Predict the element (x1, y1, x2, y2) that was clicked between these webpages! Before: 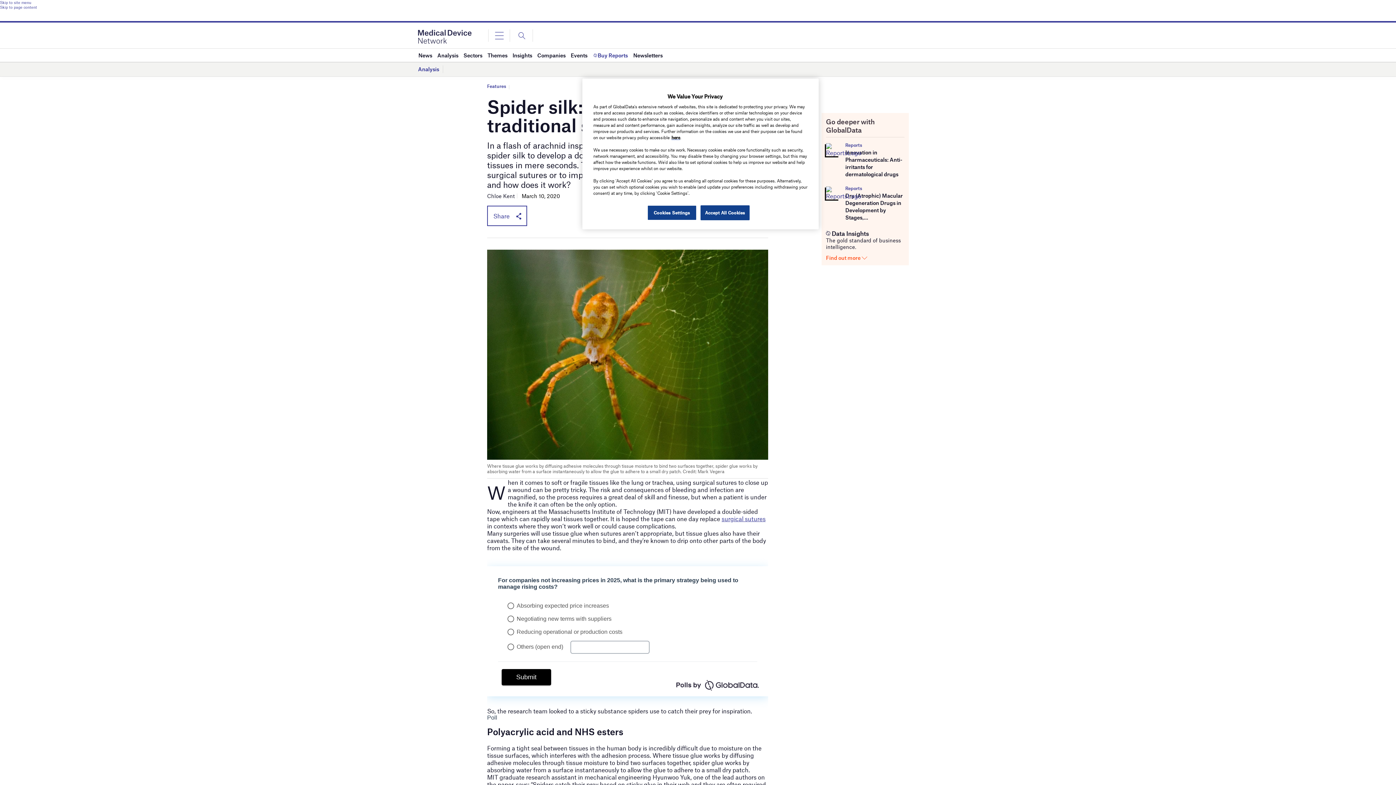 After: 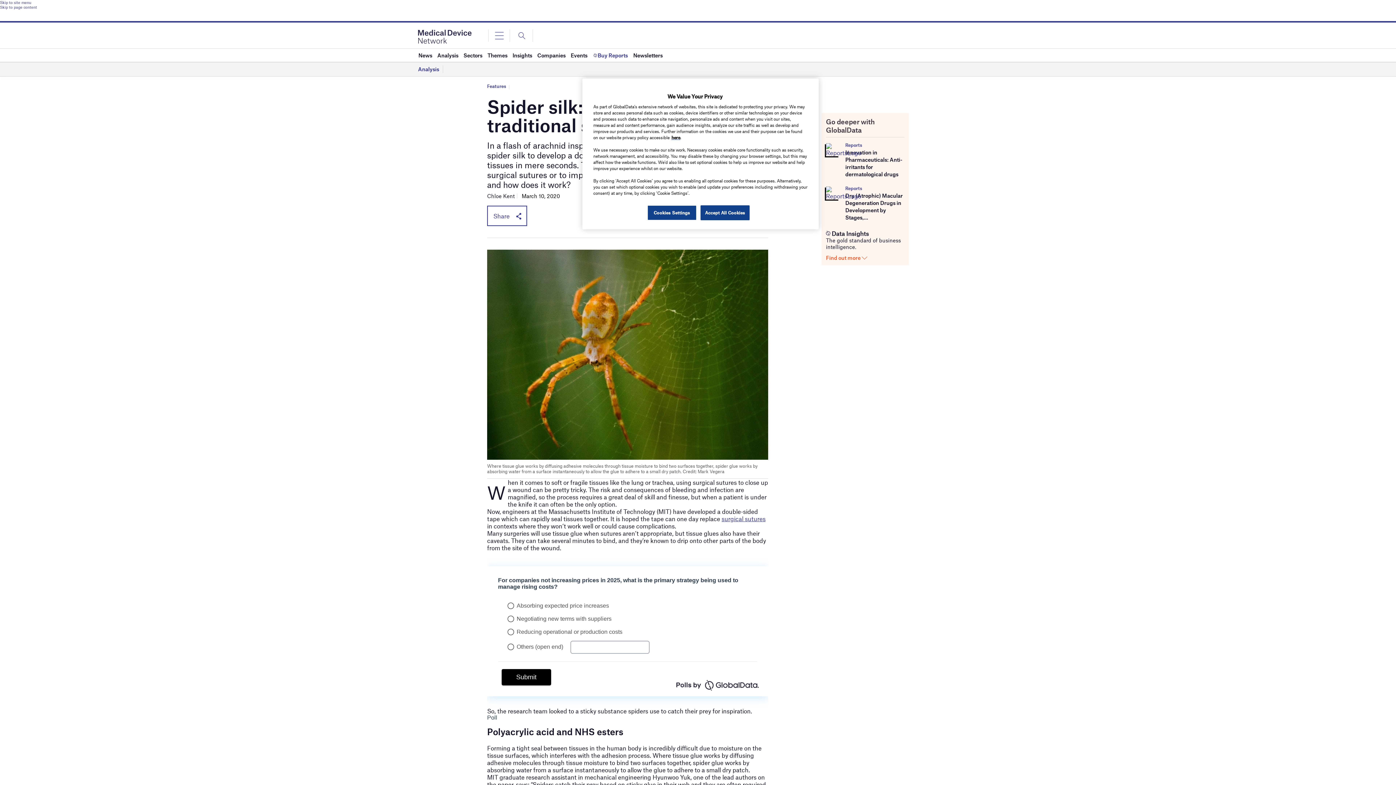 Action: label: Find out more  bbox: (826, 254, 867, 261)